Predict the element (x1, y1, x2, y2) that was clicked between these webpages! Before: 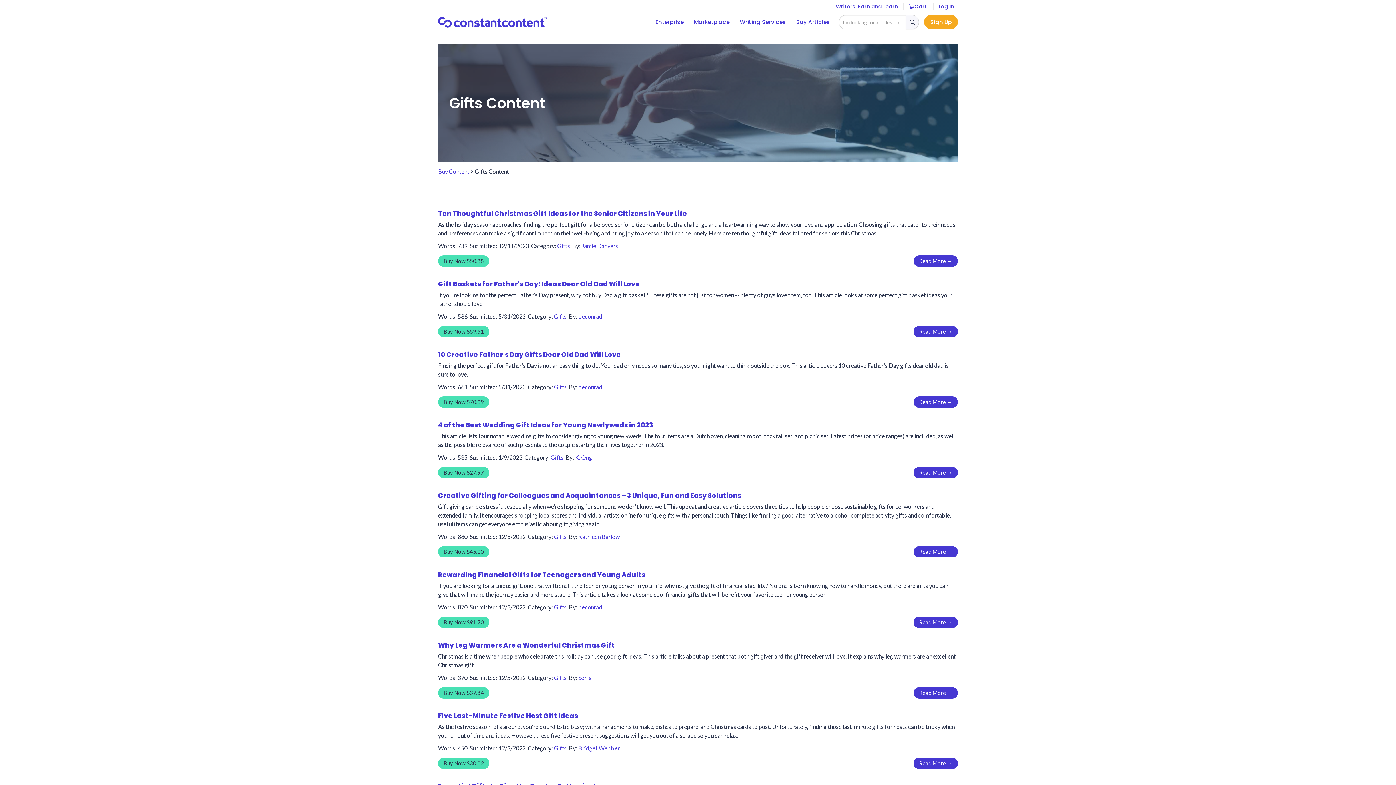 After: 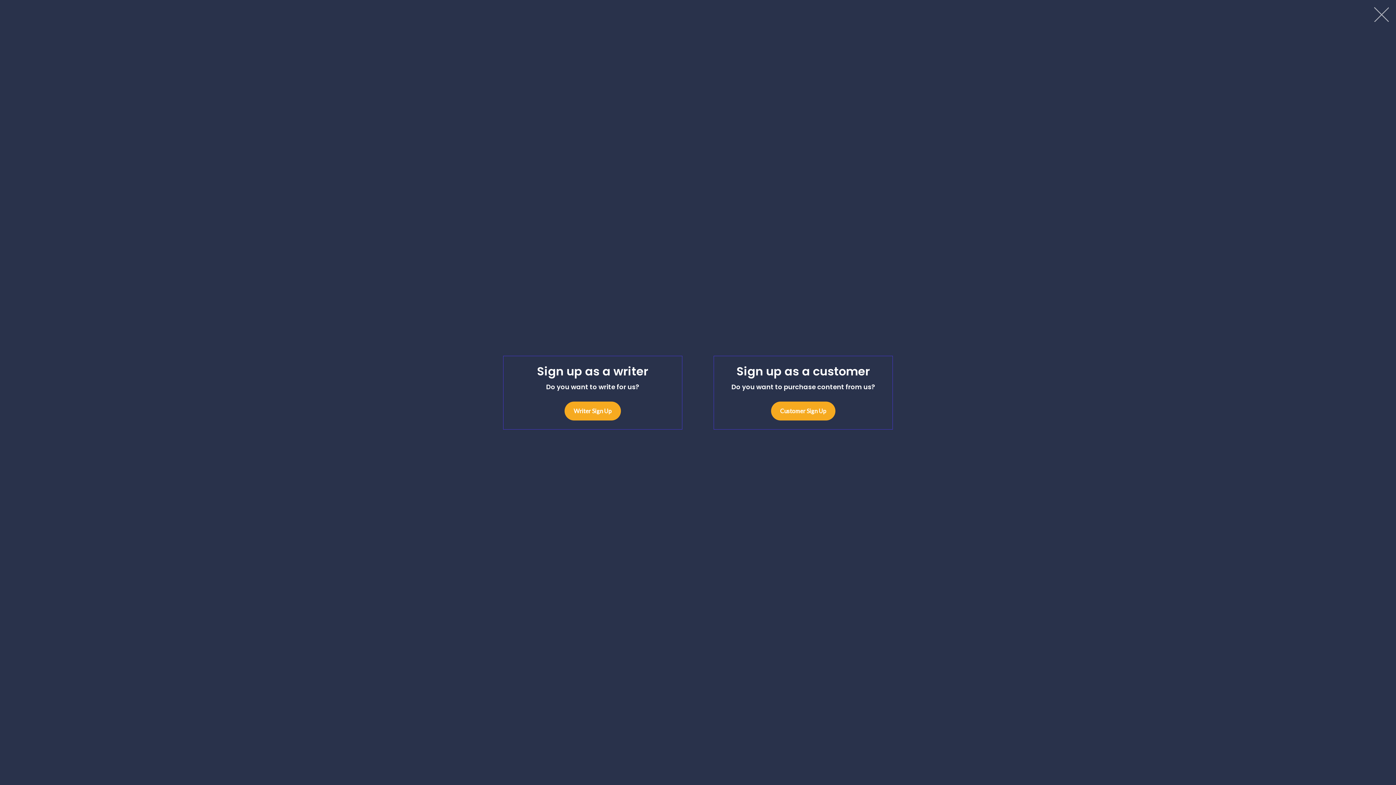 Action: label: Sign Up bbox: (924, 14, 958, 29)